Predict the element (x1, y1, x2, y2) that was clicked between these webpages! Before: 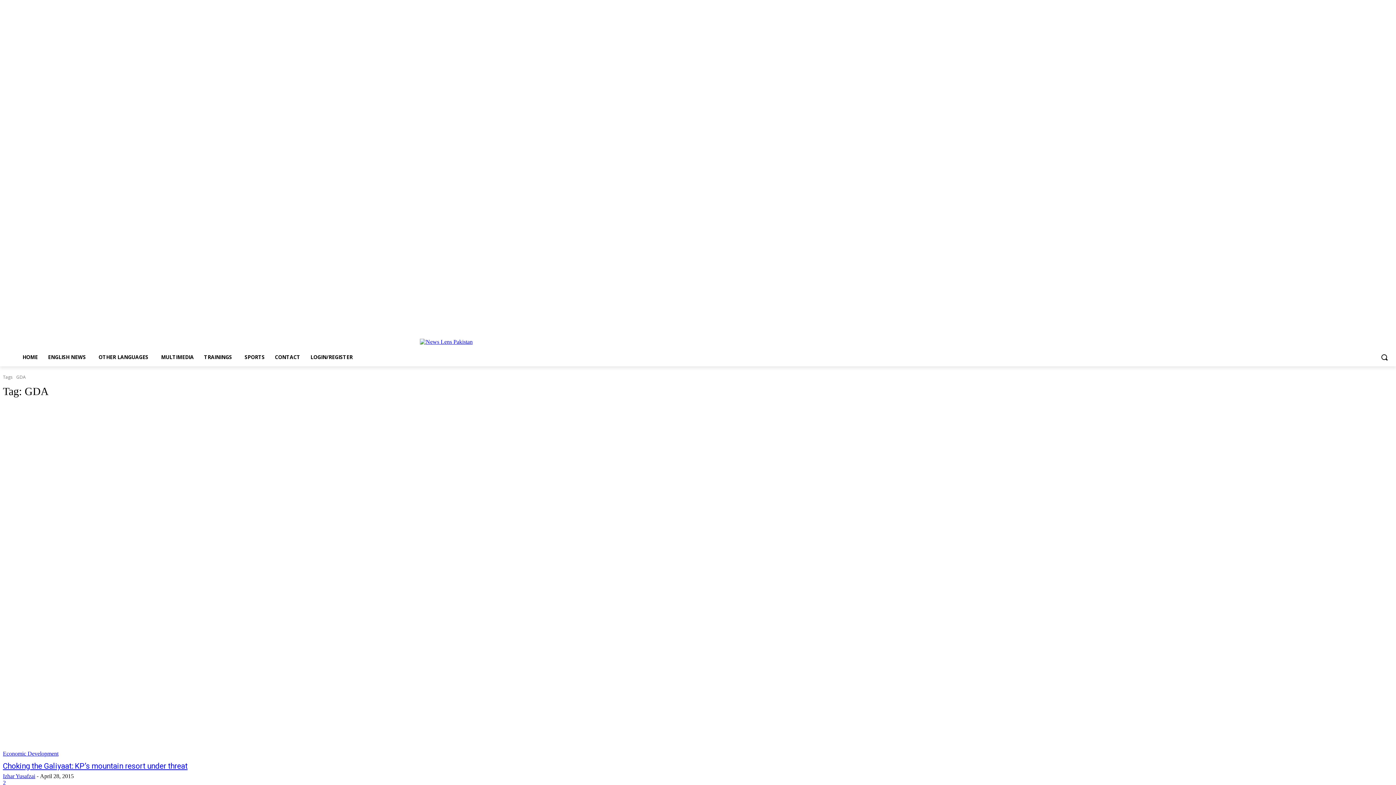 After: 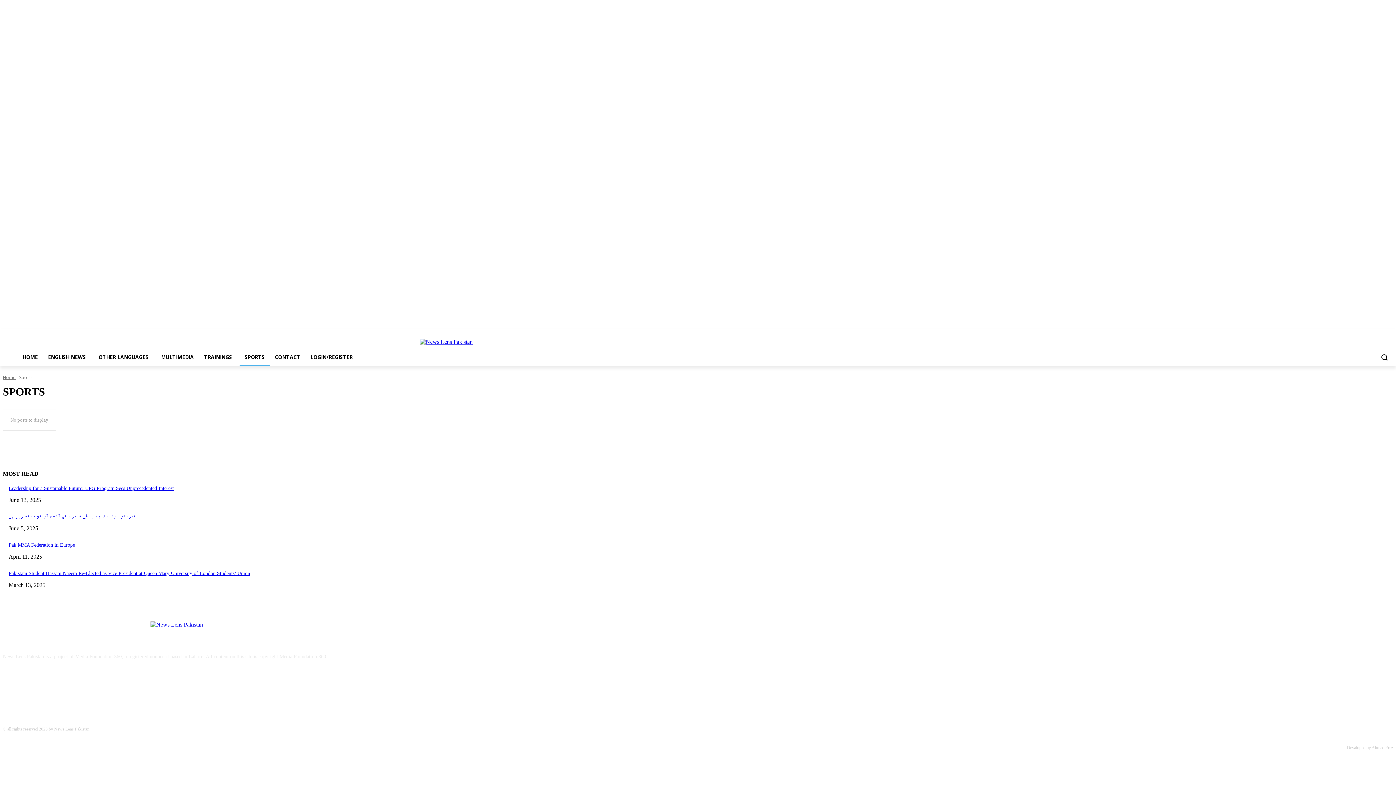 Action: bbox: (239, 348, 269, 366) label: SPORTS